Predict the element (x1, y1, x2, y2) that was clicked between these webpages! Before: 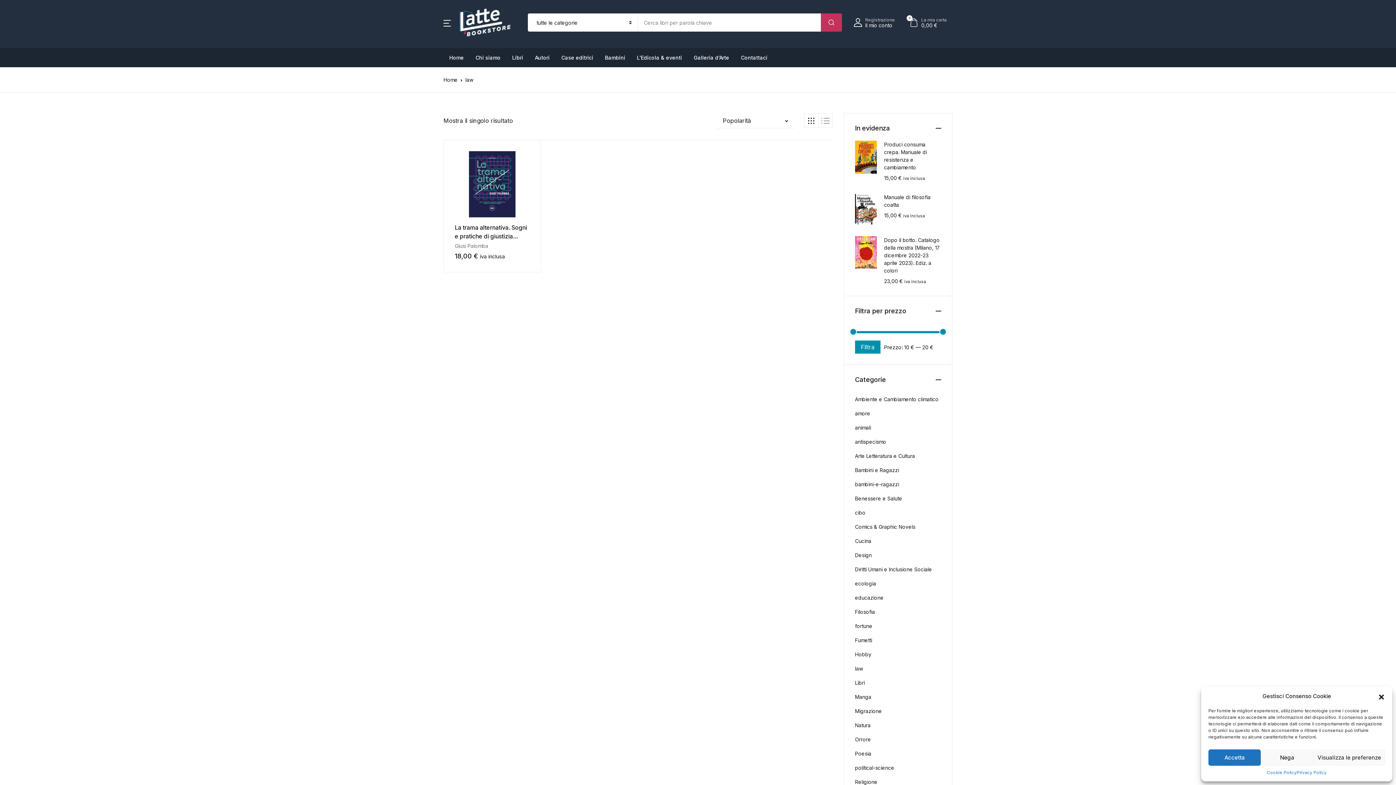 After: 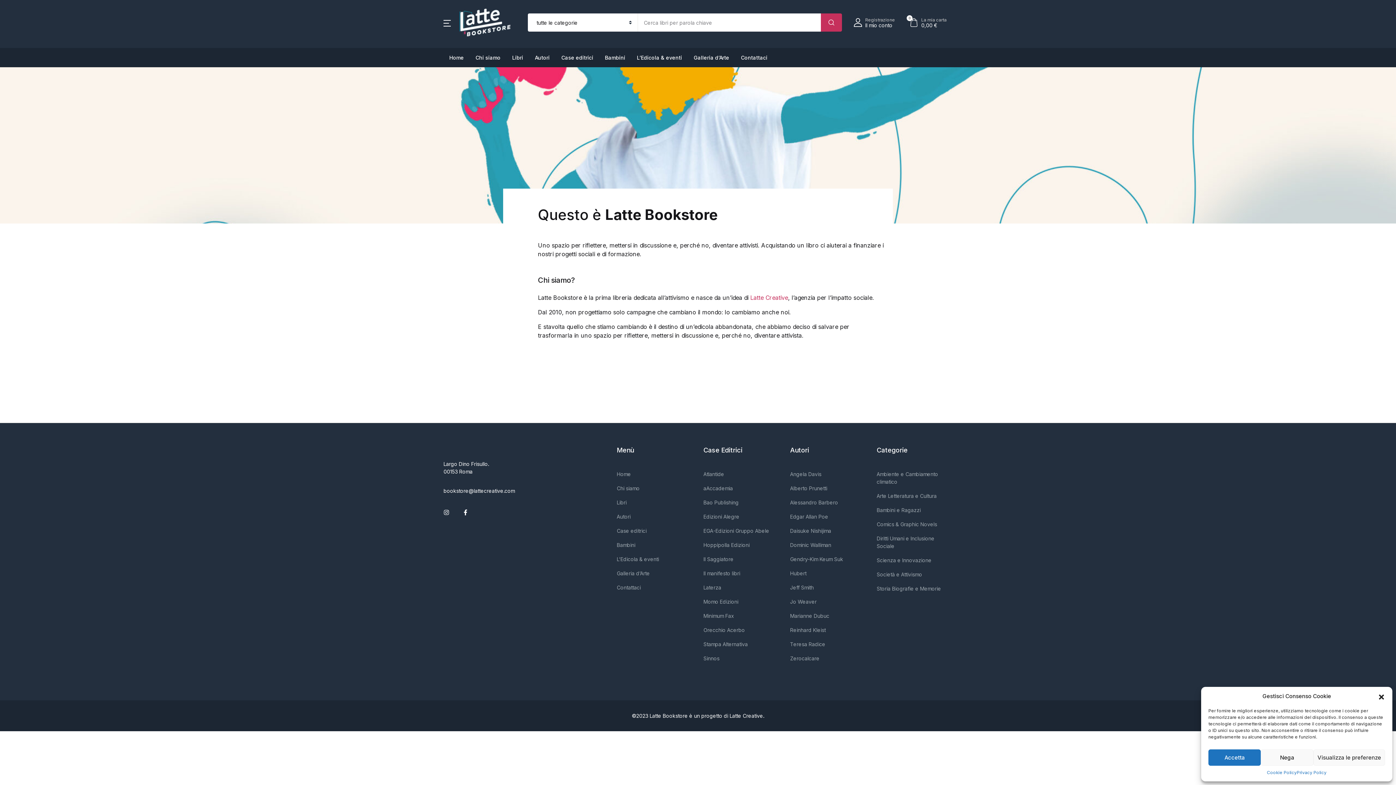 Action: bbox: (475, 48, 500, 67) label: Chi siamo